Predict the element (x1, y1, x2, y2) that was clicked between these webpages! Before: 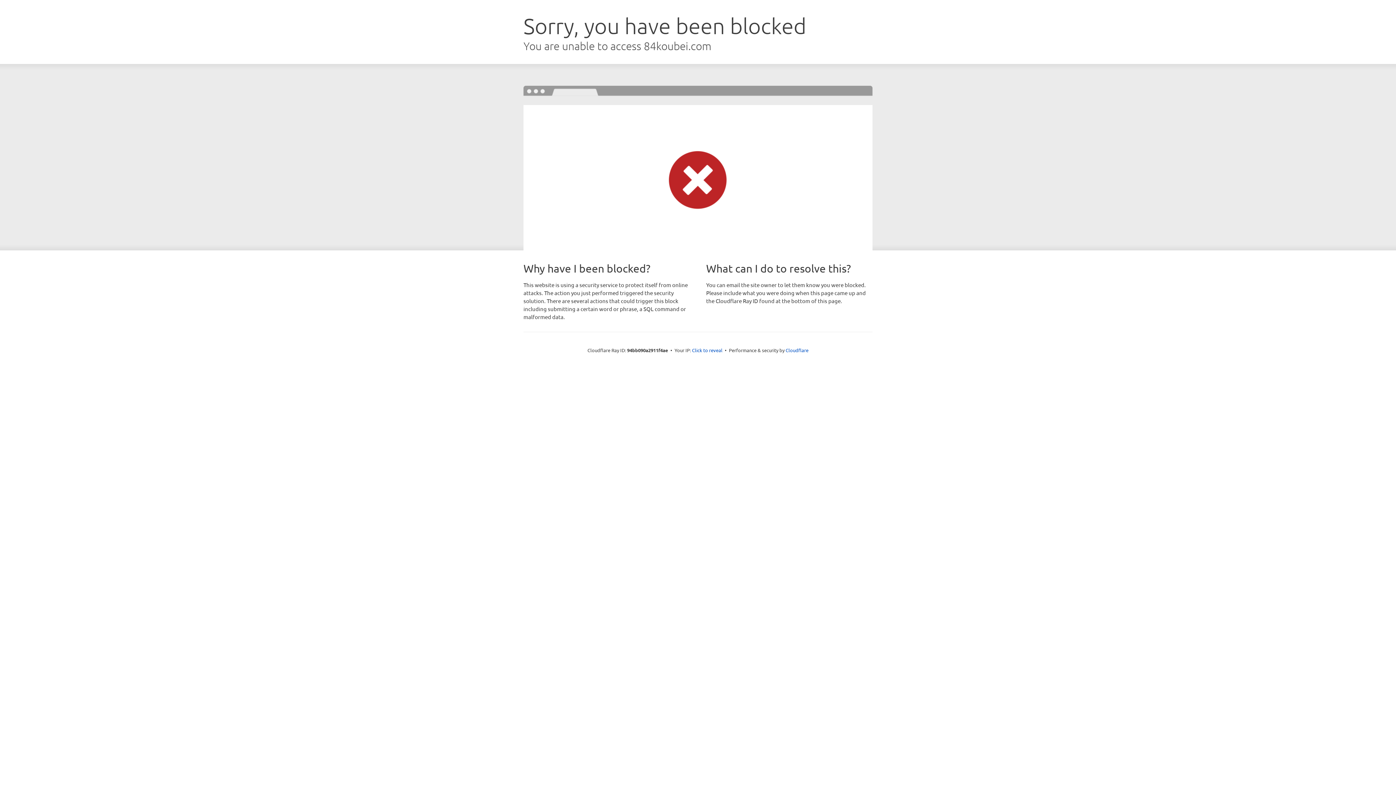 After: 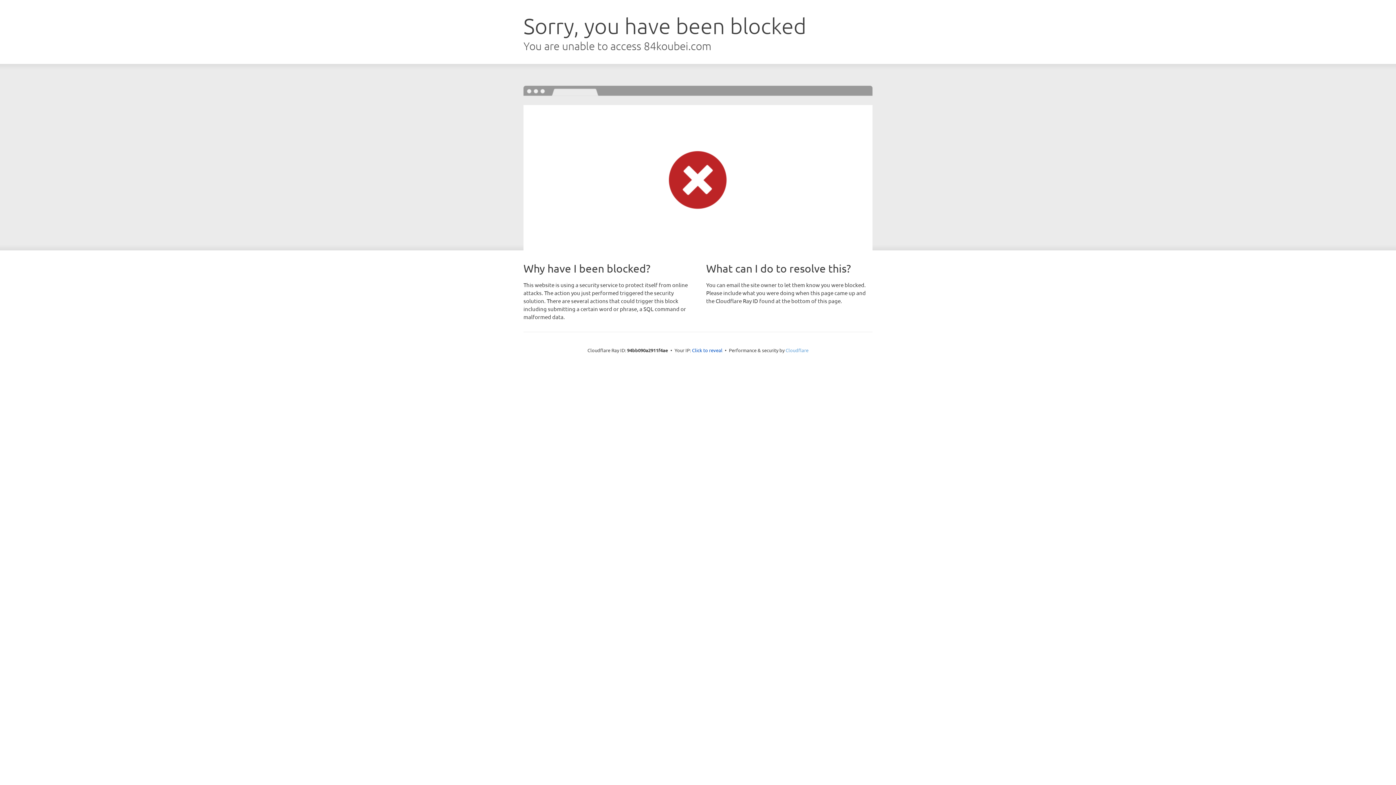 Action: label: Cloudflare bbox: (785, 347, 808, 353)